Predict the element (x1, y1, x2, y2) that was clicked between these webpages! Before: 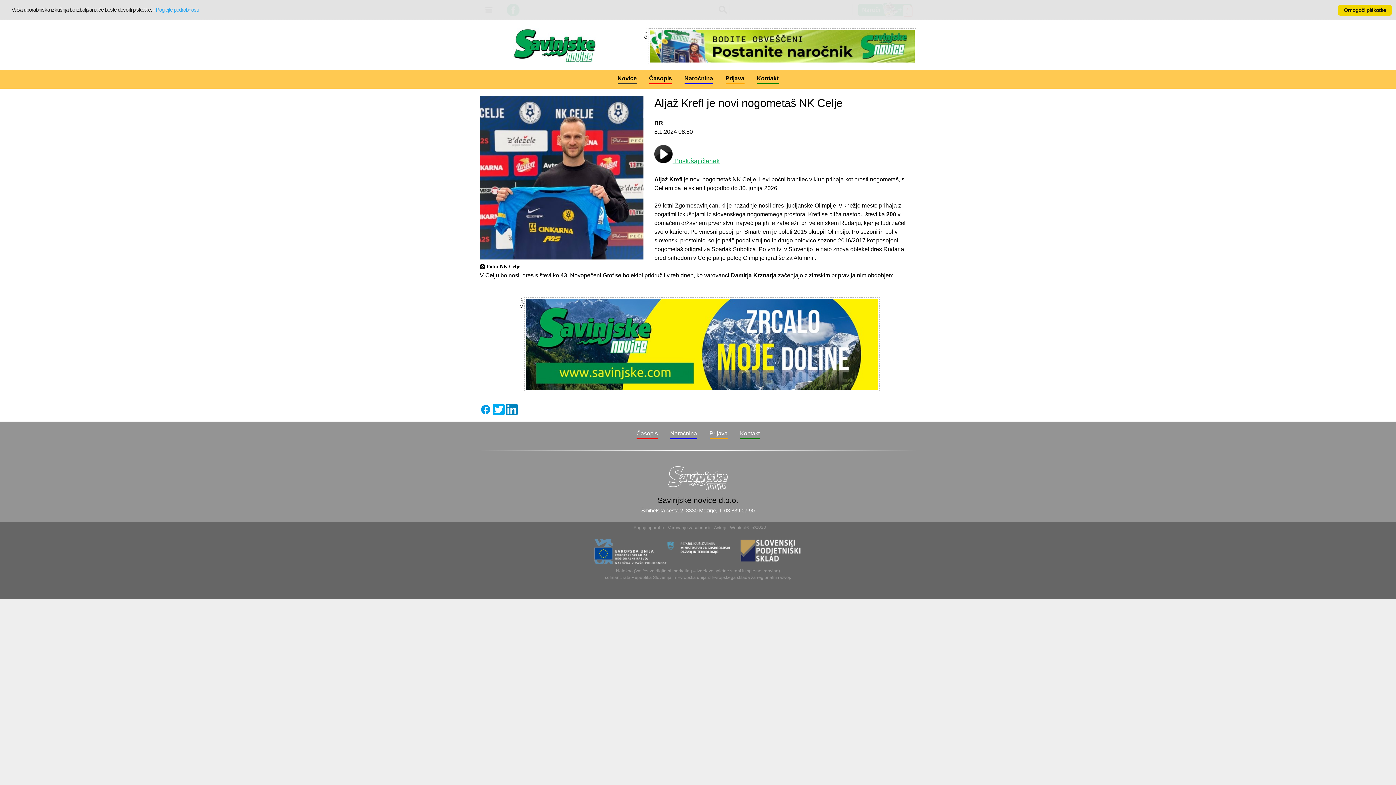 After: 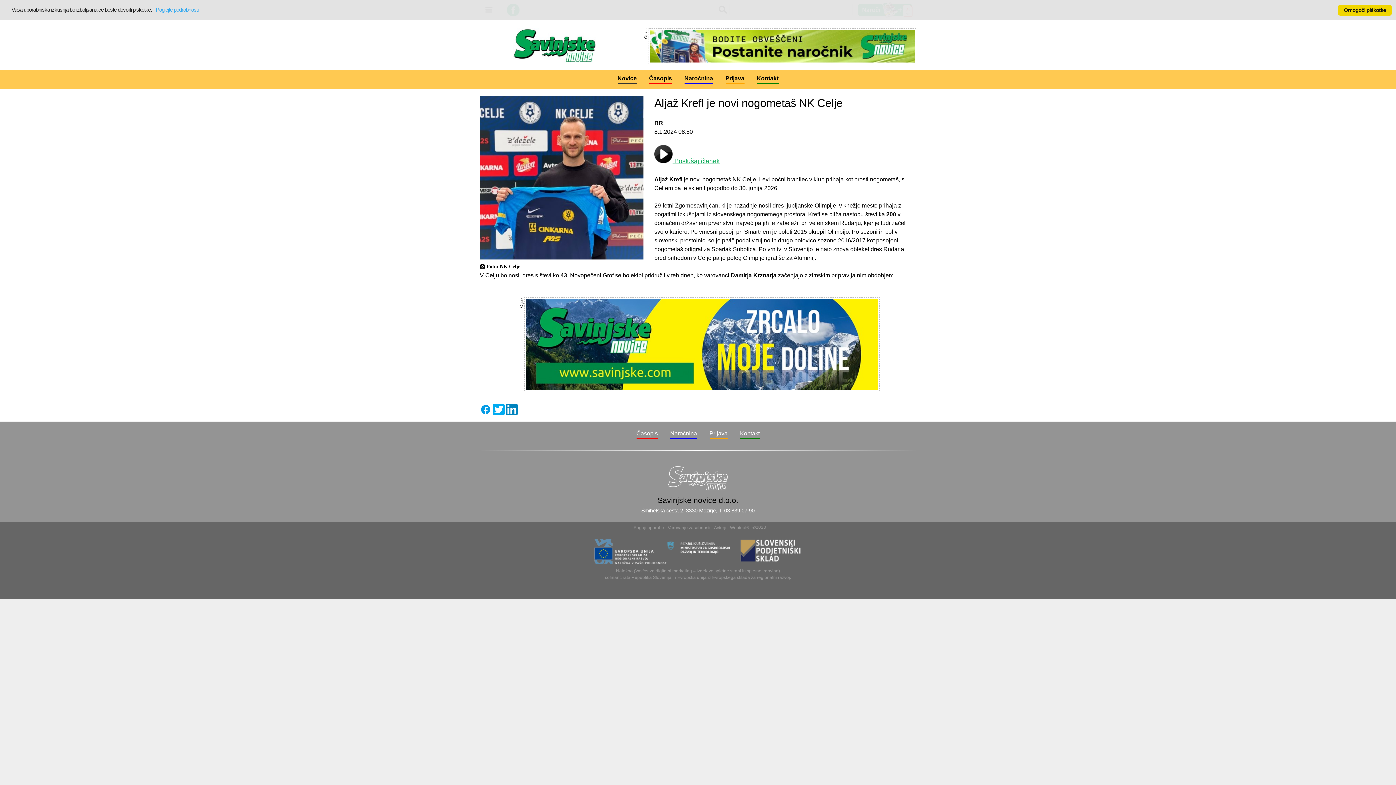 Action: label: Avtorji bbox: (714, 525, 726, 530)